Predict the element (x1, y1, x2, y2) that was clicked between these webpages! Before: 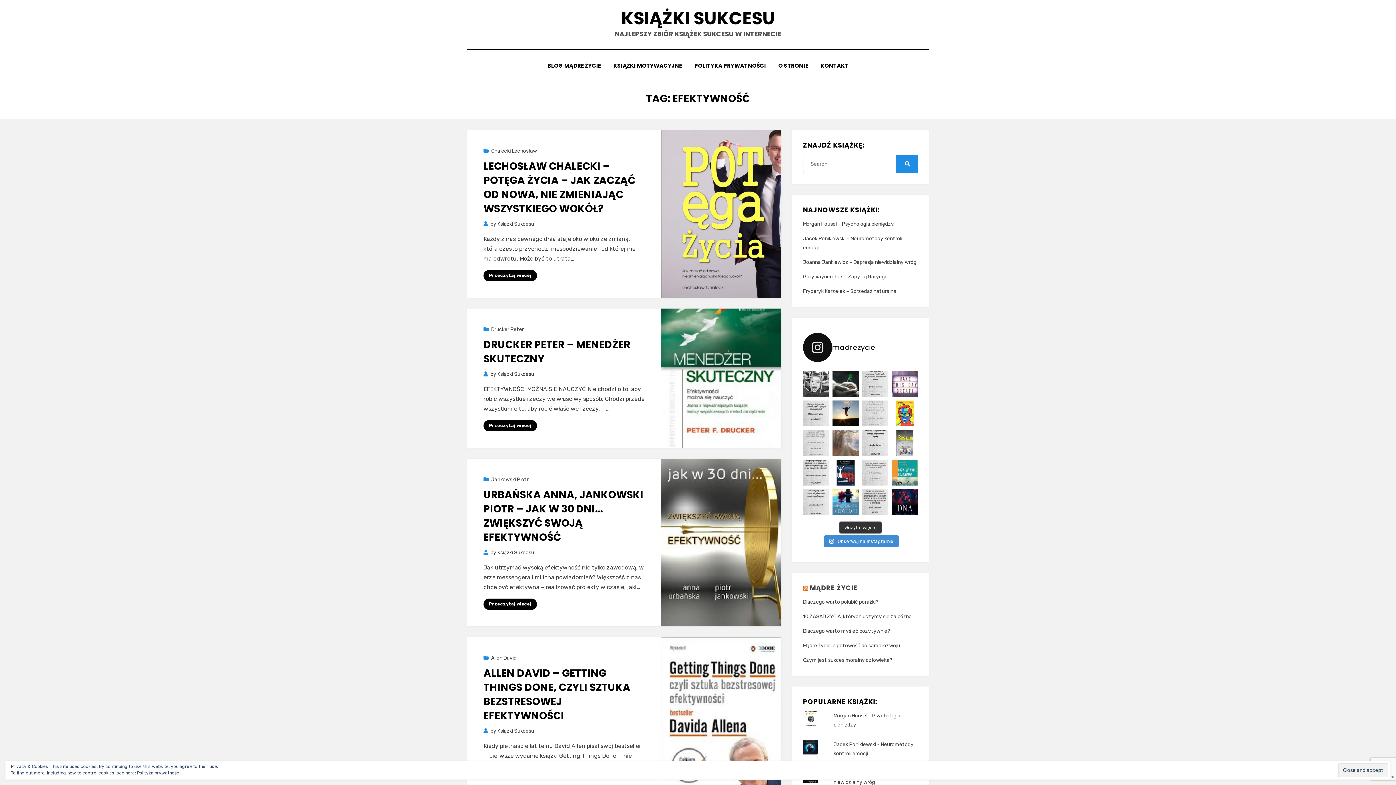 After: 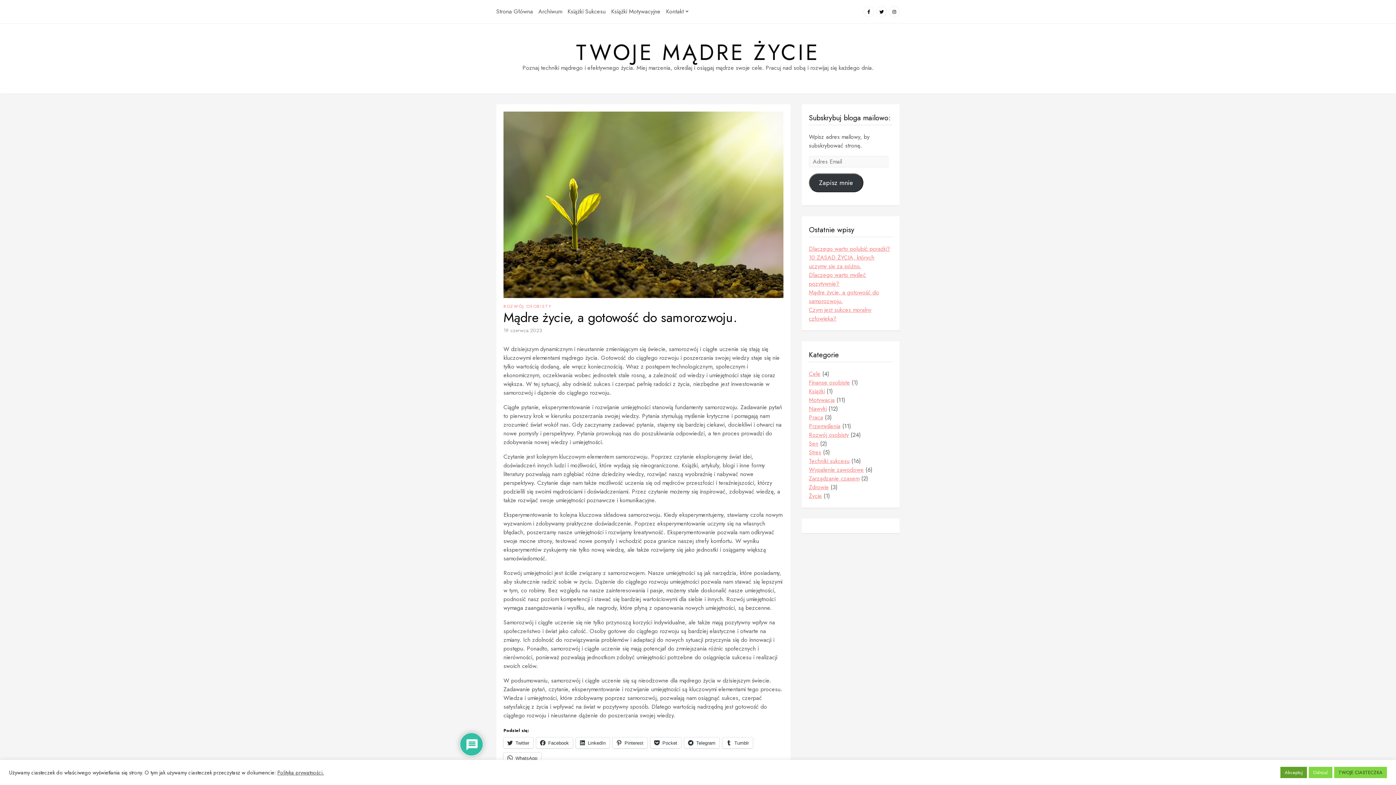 Action: bbox: (803, 642, 901, 649) label: Mądre życie, a gotowość do samorozwoju.